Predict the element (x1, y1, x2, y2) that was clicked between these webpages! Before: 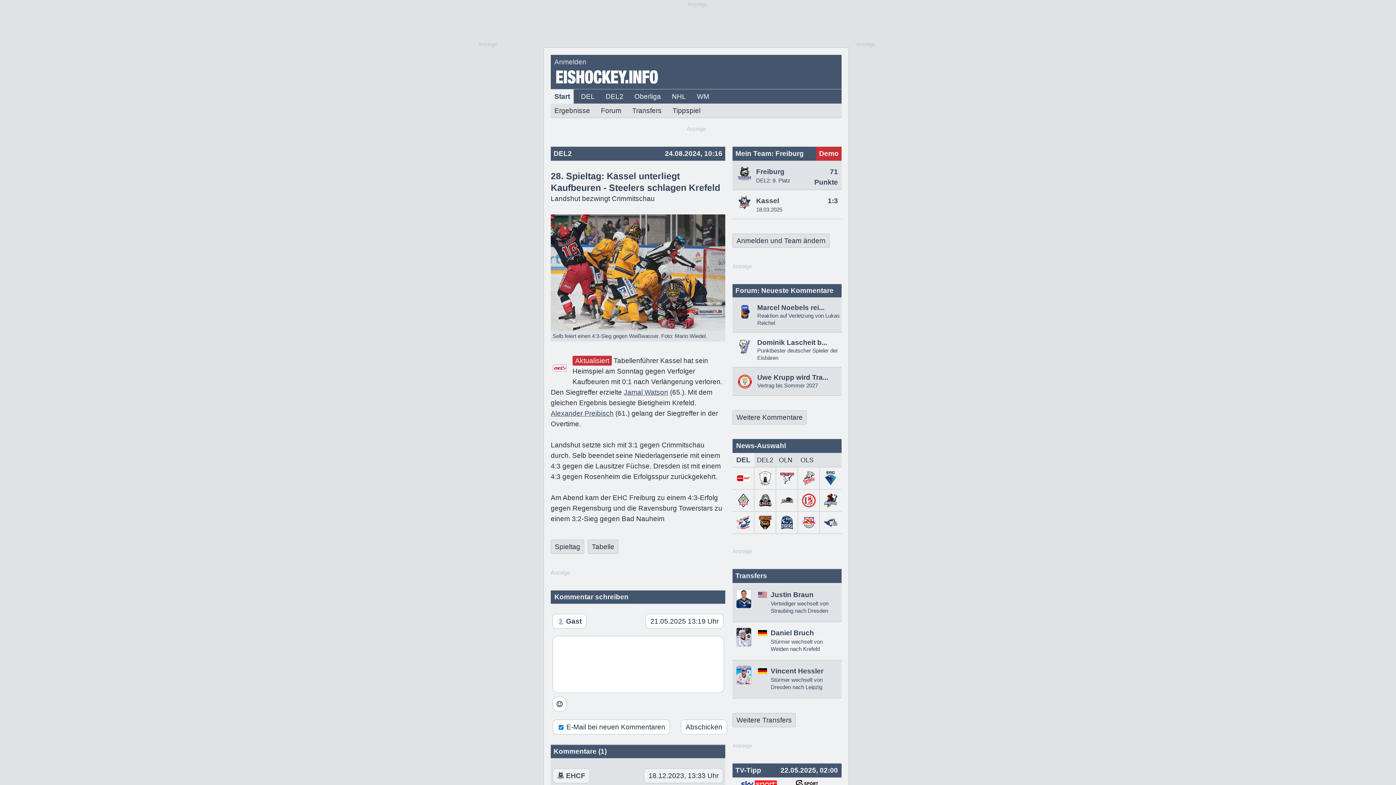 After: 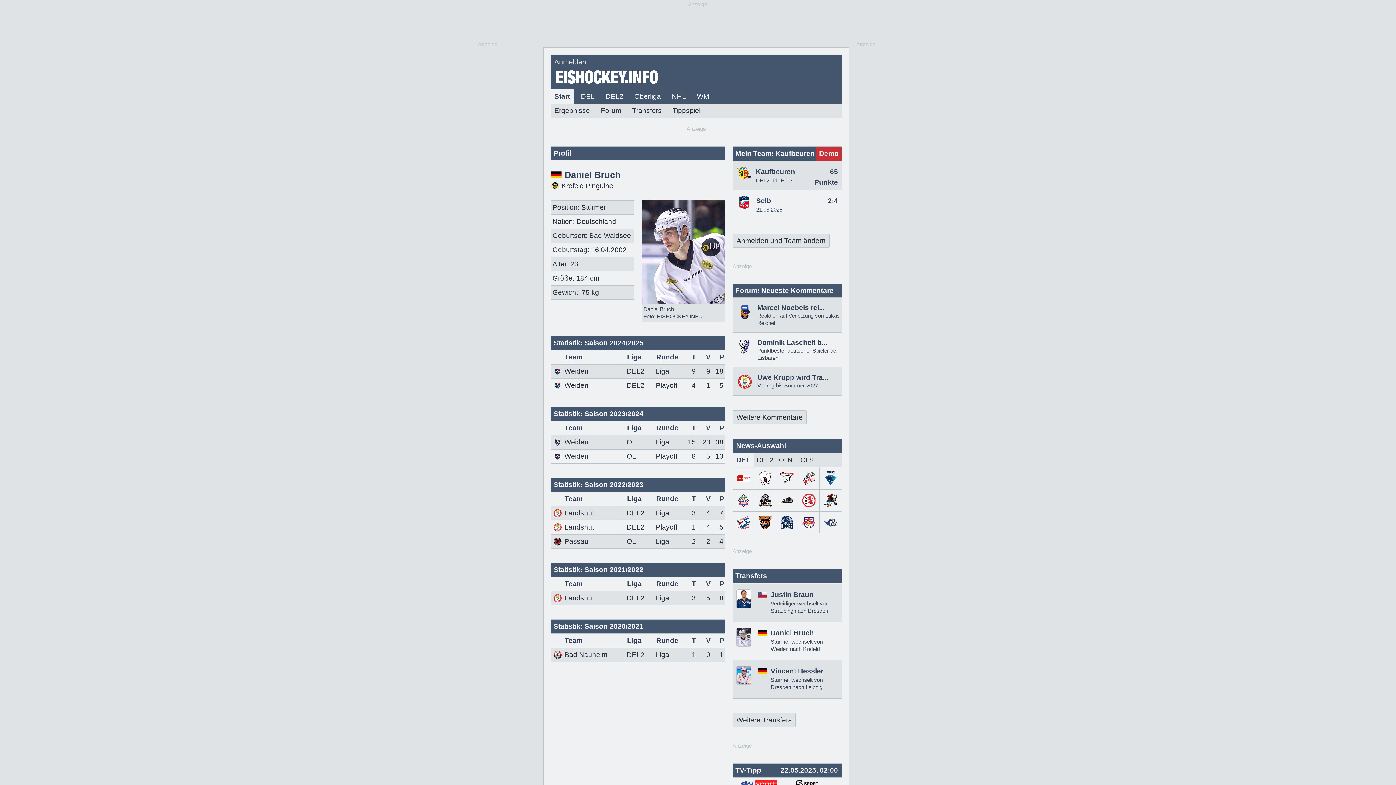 Action: label: Daniel Bruch bbox: (770, 629, 814, 637)